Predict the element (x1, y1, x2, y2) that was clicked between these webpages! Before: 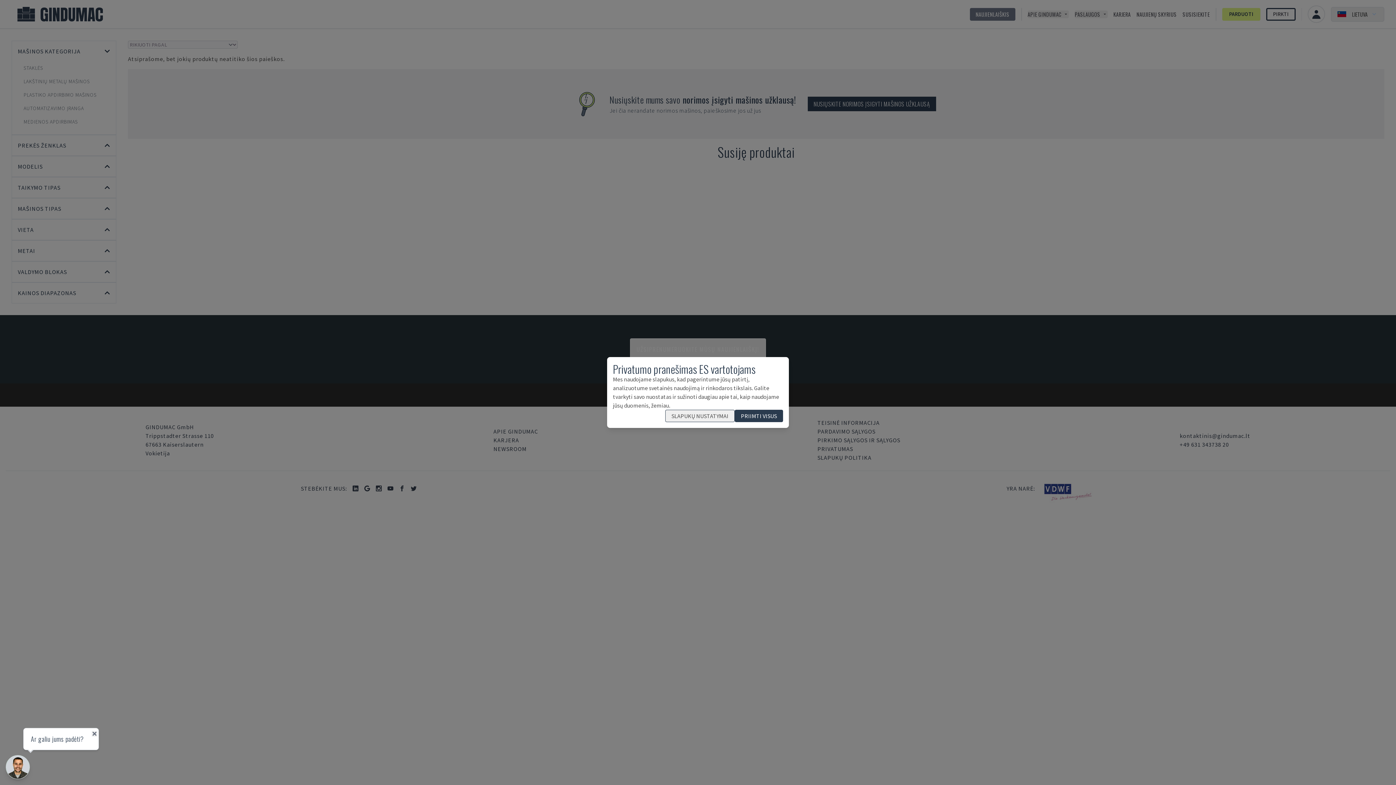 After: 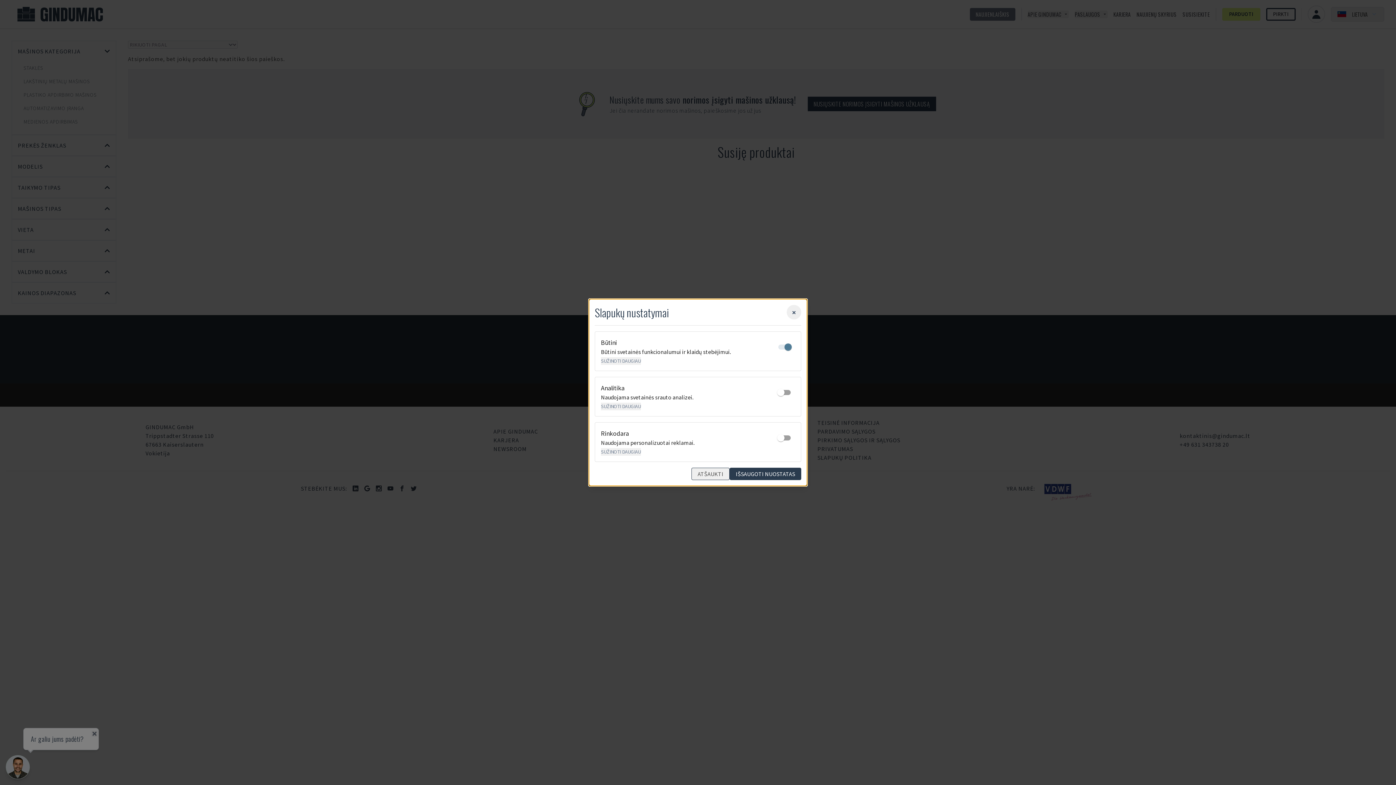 Action: bbox: (665, 410, 734, 422) label: SLAPUKŲ NUSTATYMAI